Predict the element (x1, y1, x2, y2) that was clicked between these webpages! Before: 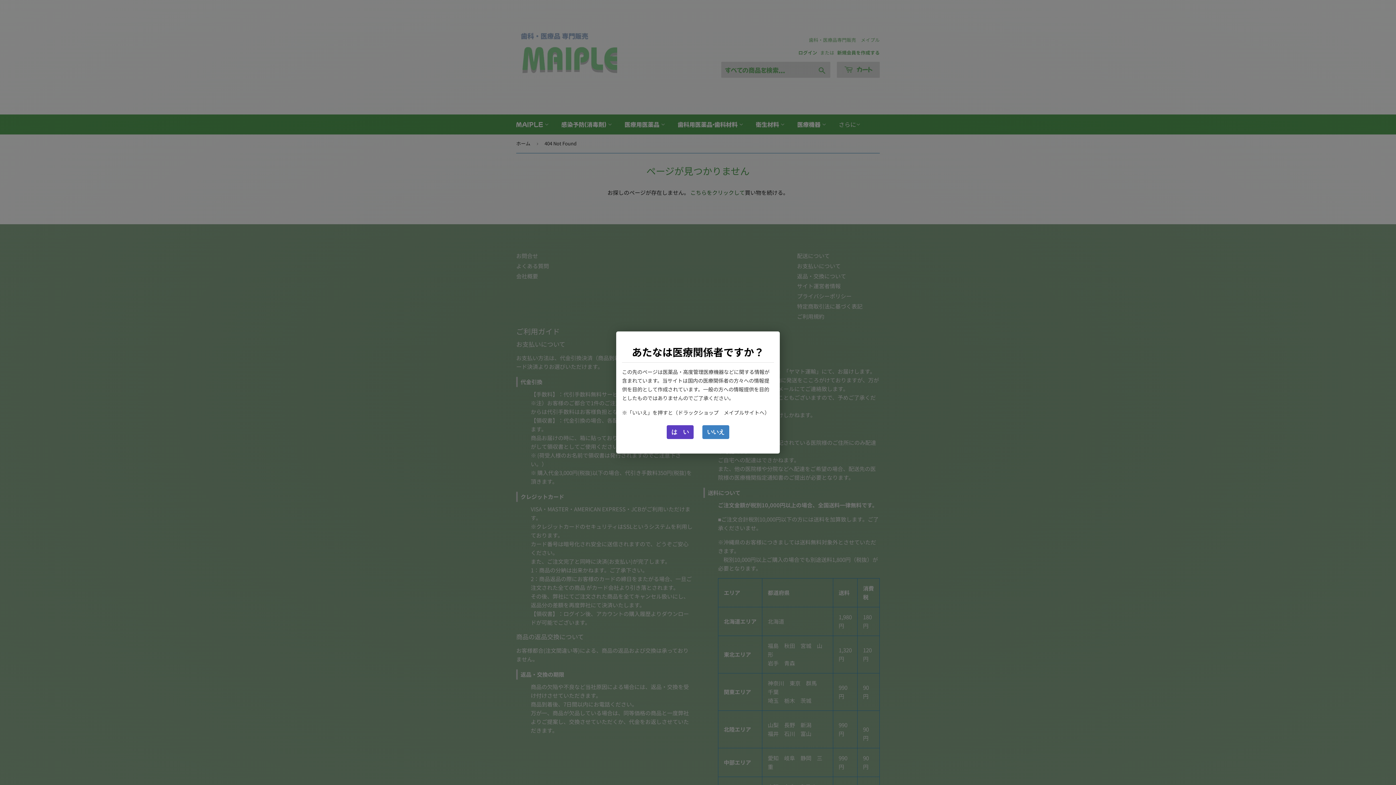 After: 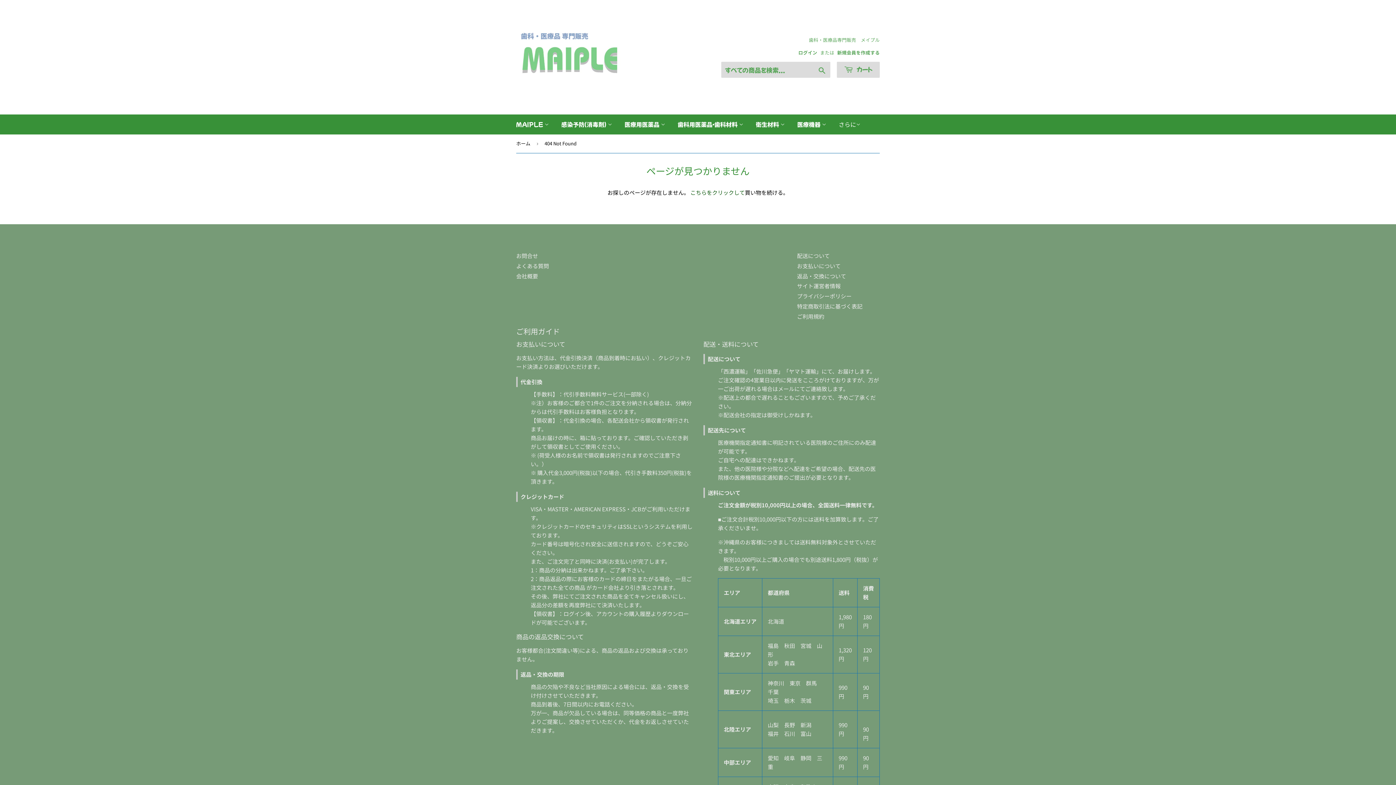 Action: label: は　い bbox: (666, 425, 693, 439)